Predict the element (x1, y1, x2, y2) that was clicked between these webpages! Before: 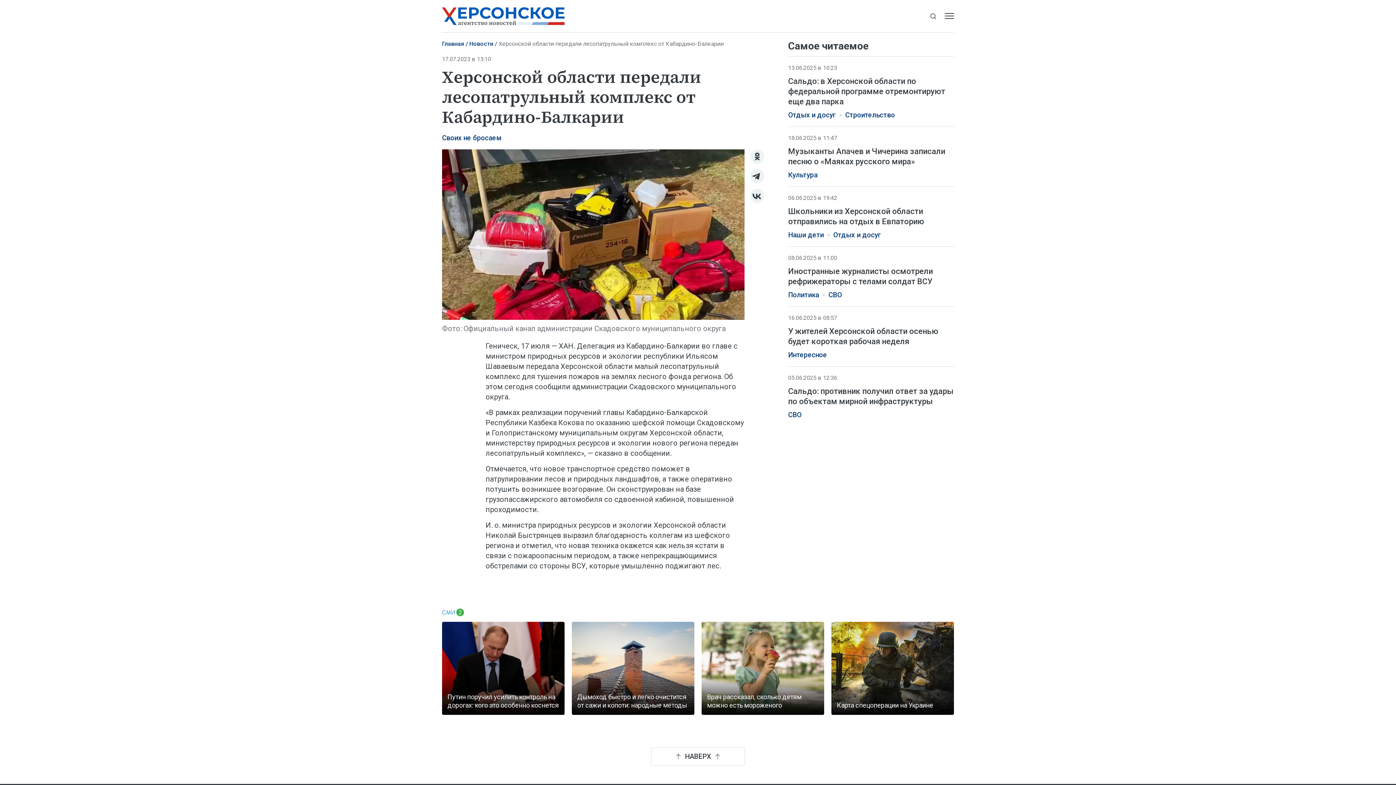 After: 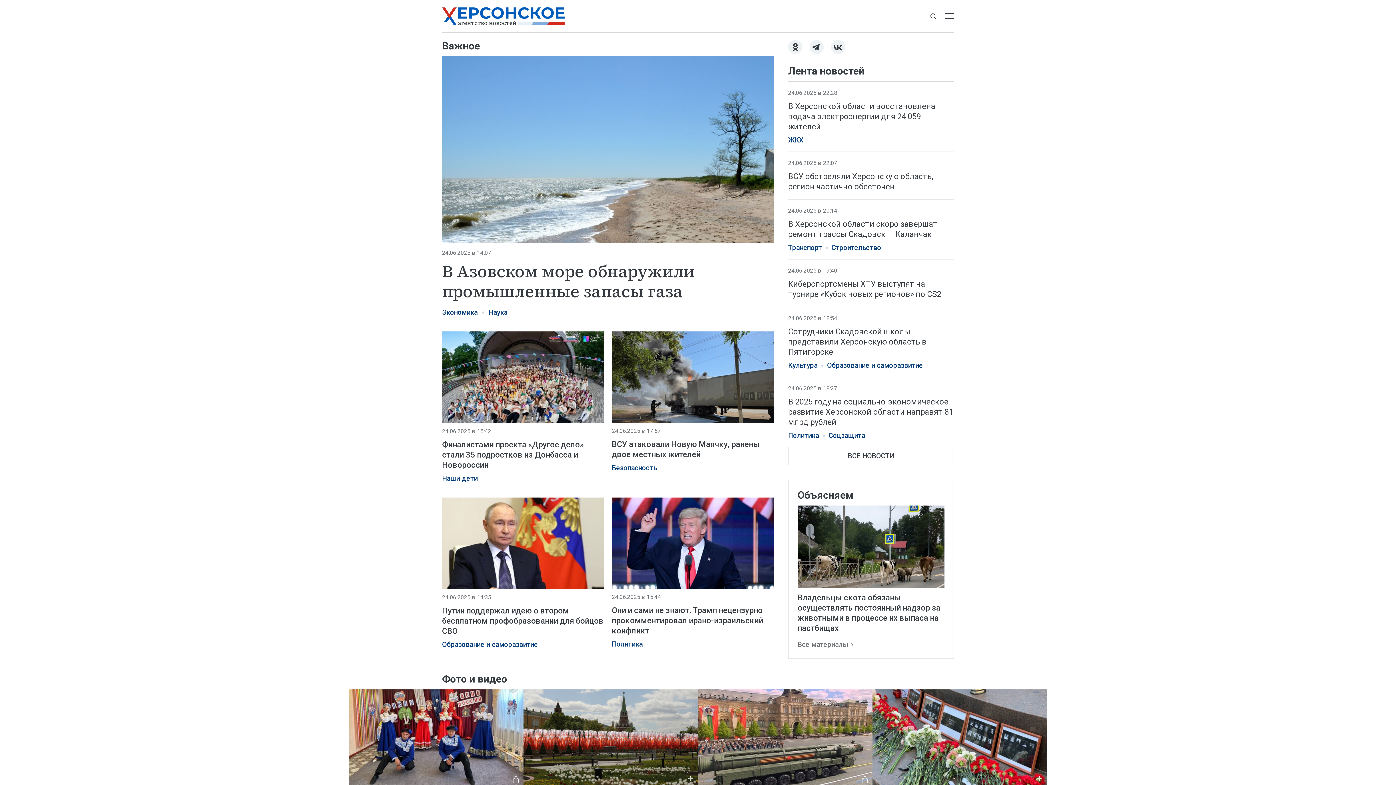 Action: bbox: (442, 40, 464, 47) label: Главная